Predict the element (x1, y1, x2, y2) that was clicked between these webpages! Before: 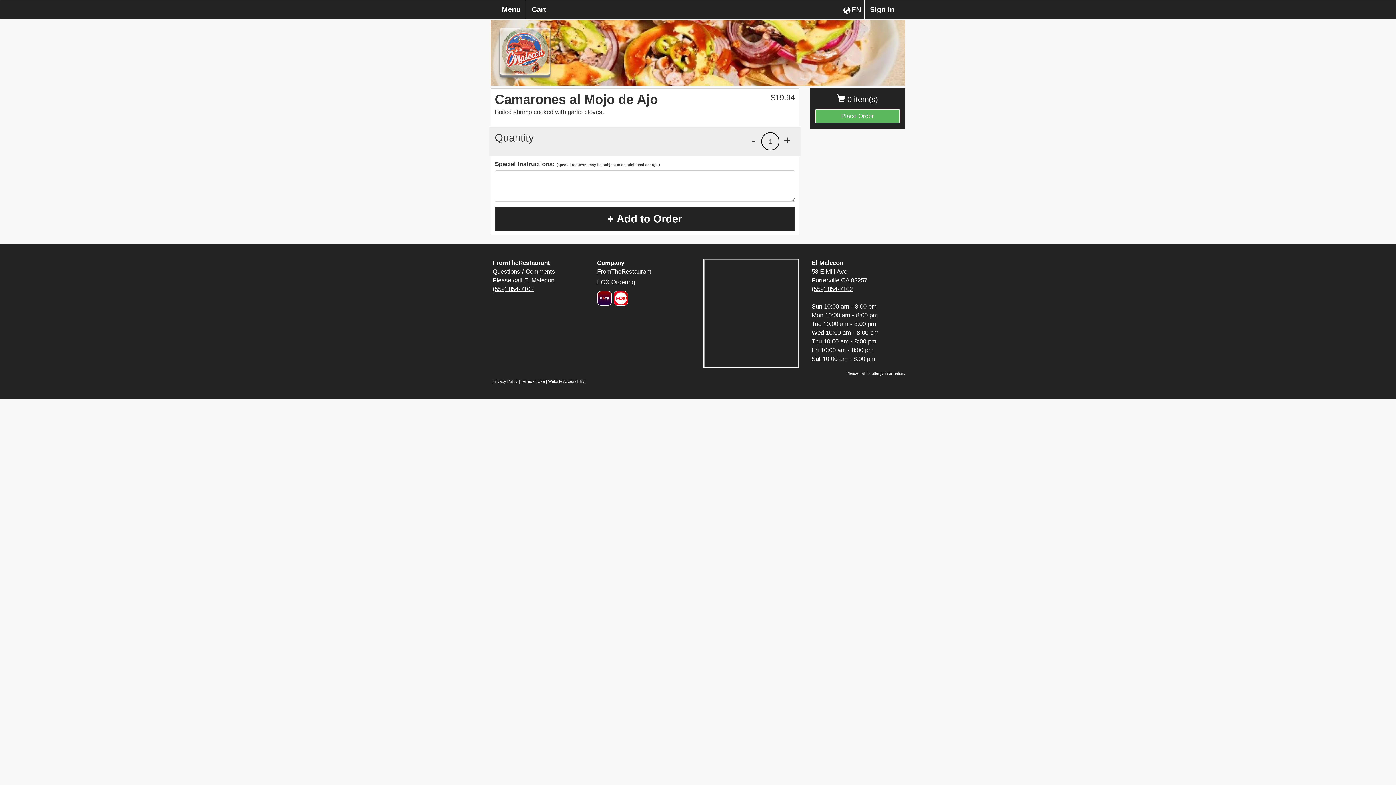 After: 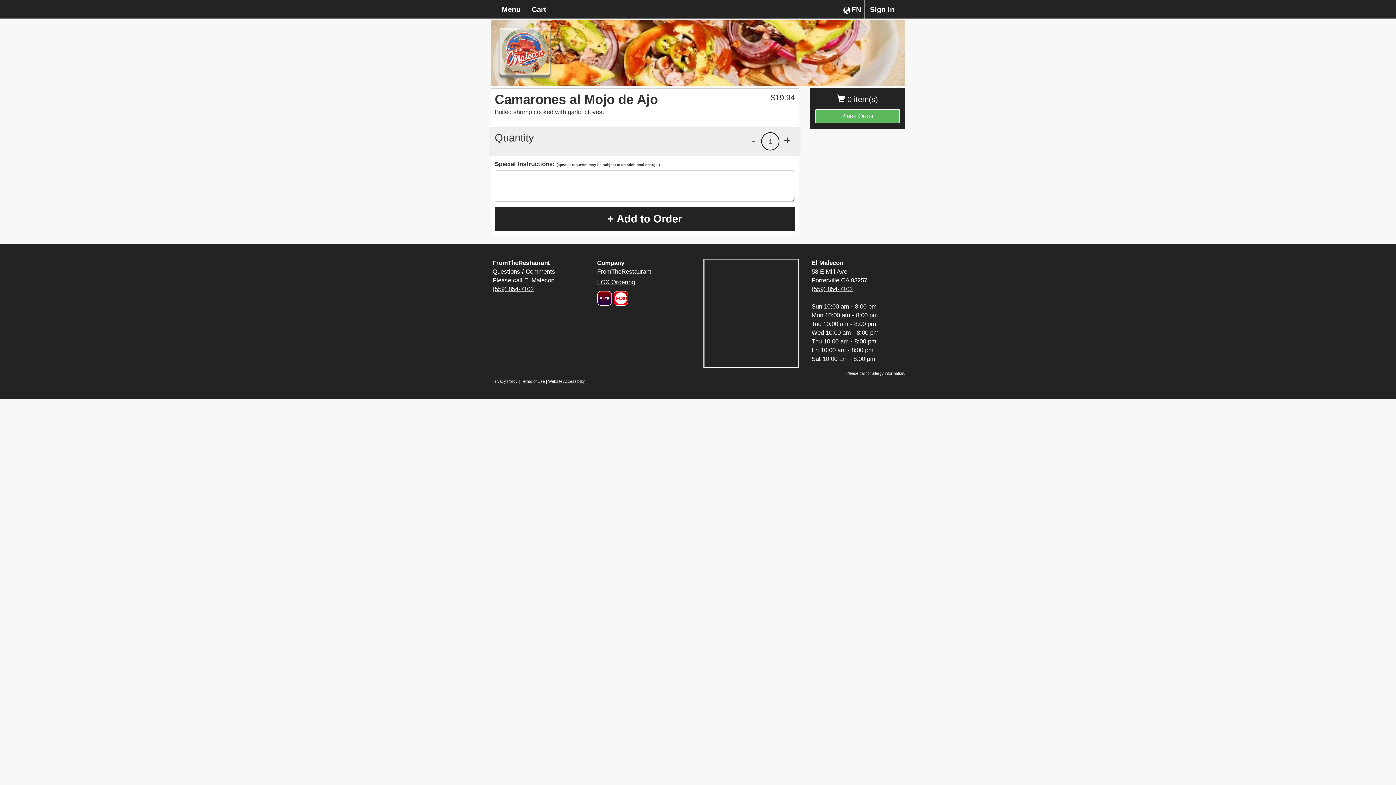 Action: bbox: (811, 285, 852, 292) label: (559) 854-7102